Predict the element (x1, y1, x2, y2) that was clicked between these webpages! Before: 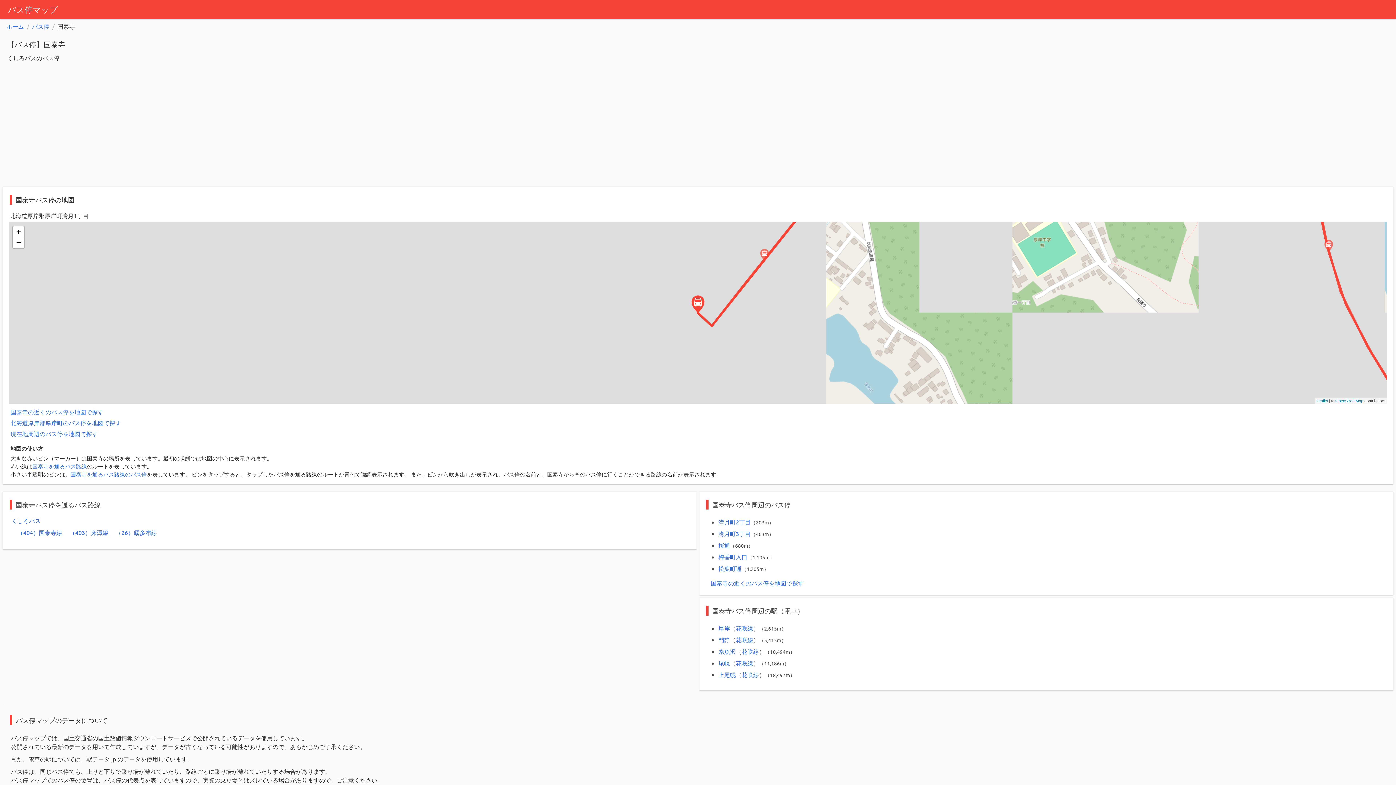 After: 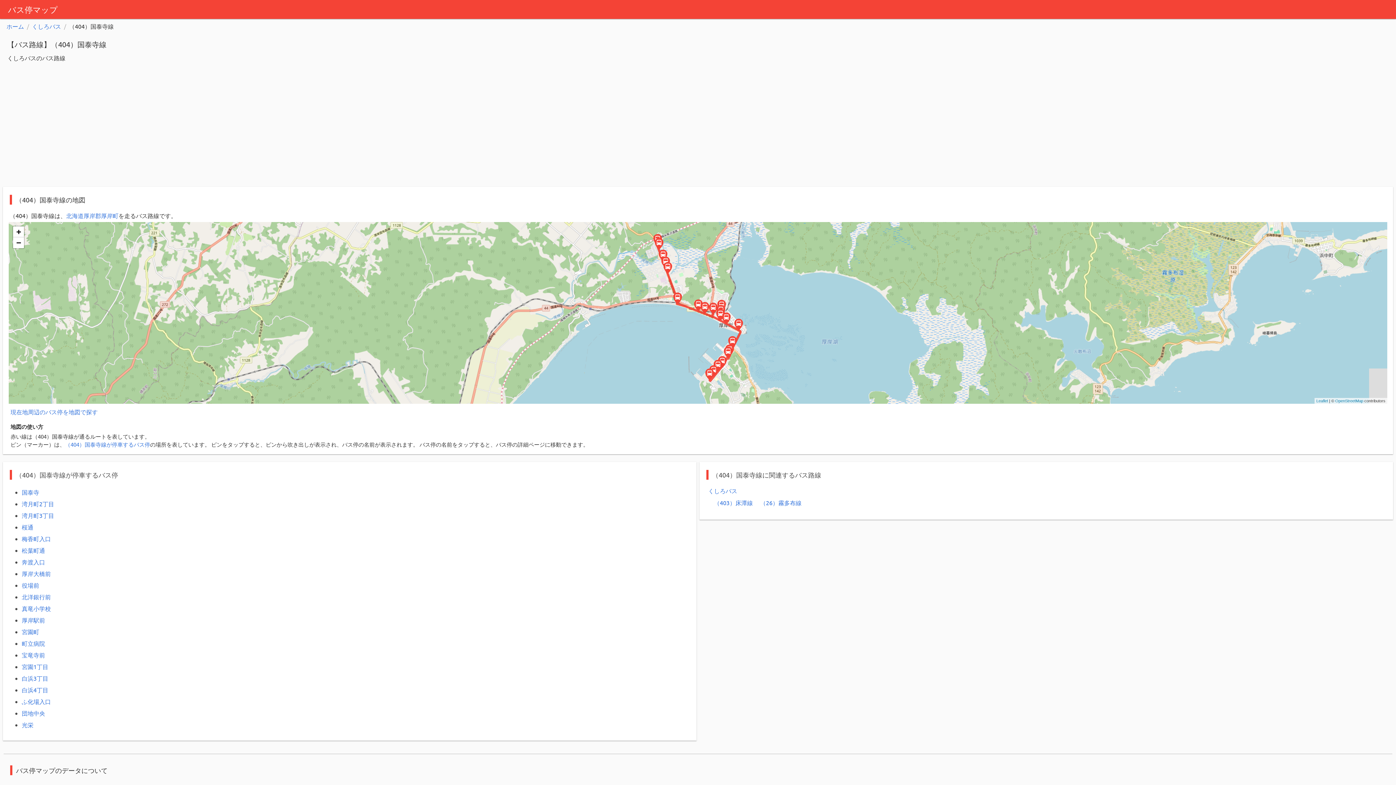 Action: bbox: (17, 529, 62, 536) label: （404）国泰寺線